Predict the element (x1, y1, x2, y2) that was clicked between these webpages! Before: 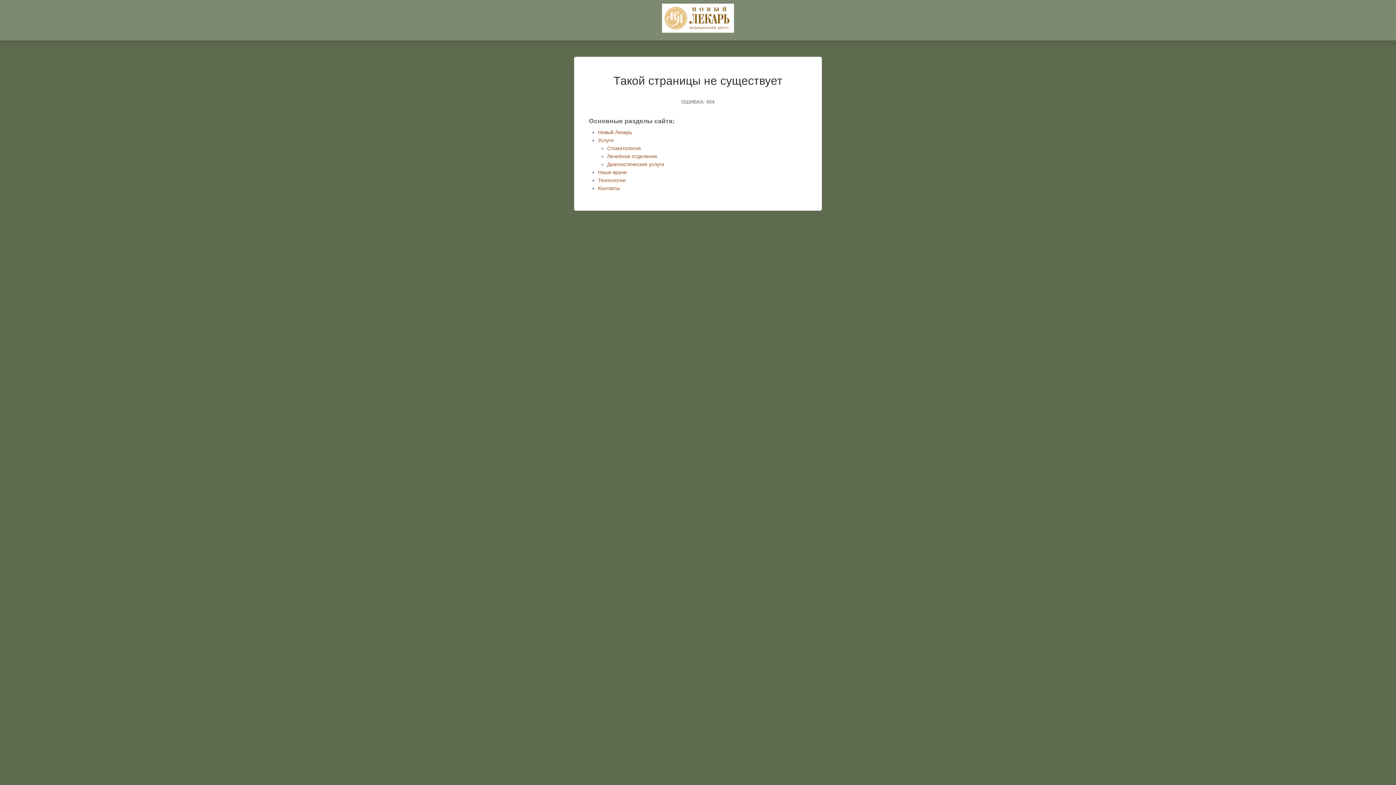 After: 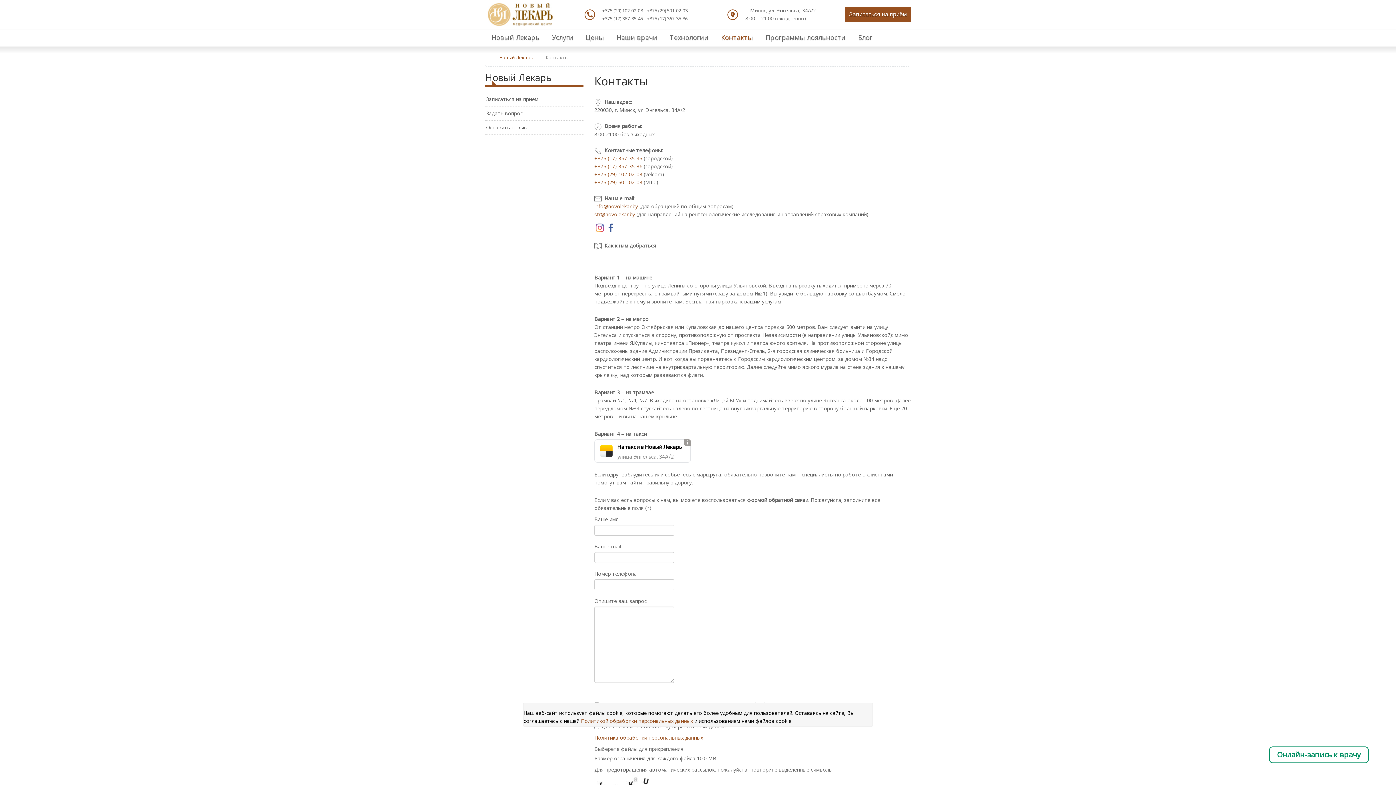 Action: bbox: (598, 185, 620, 191) label: Контакты